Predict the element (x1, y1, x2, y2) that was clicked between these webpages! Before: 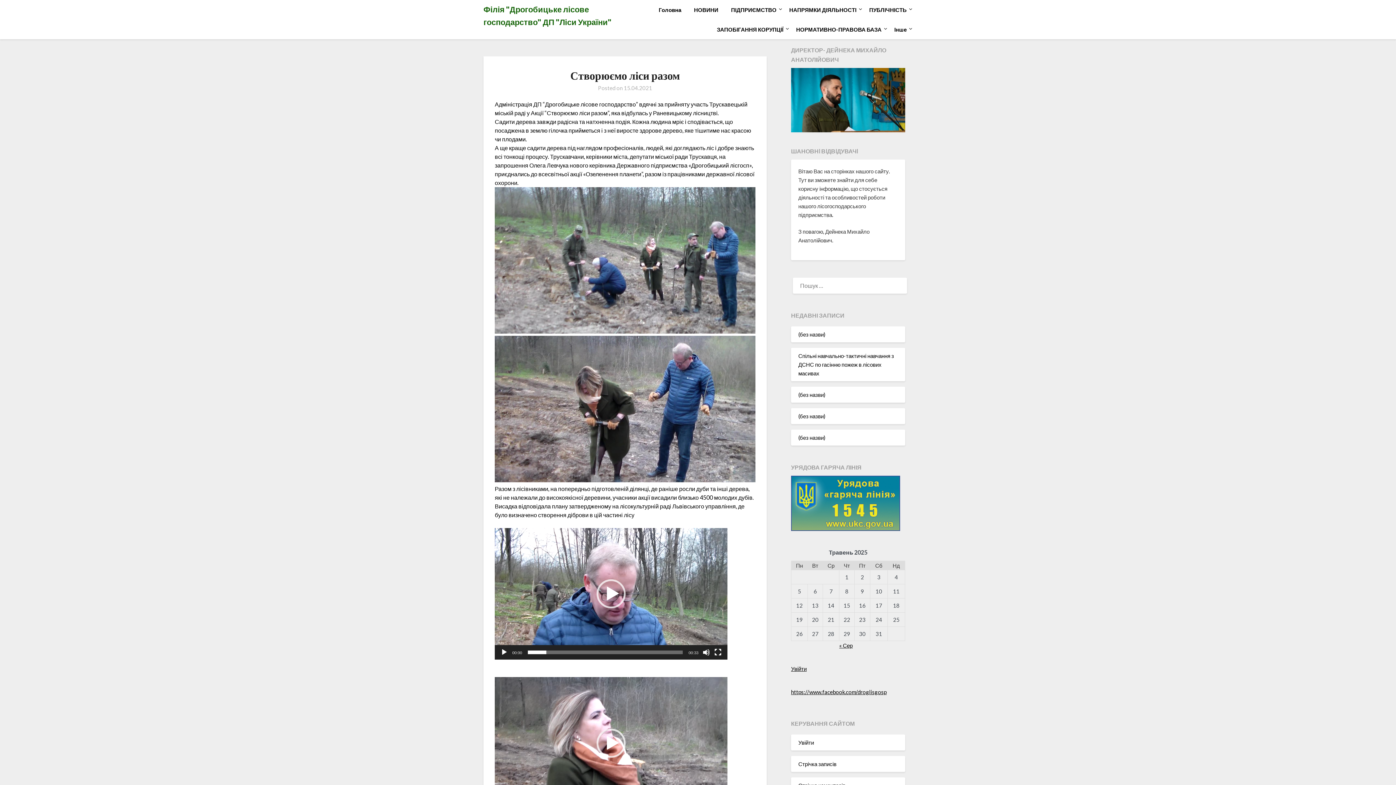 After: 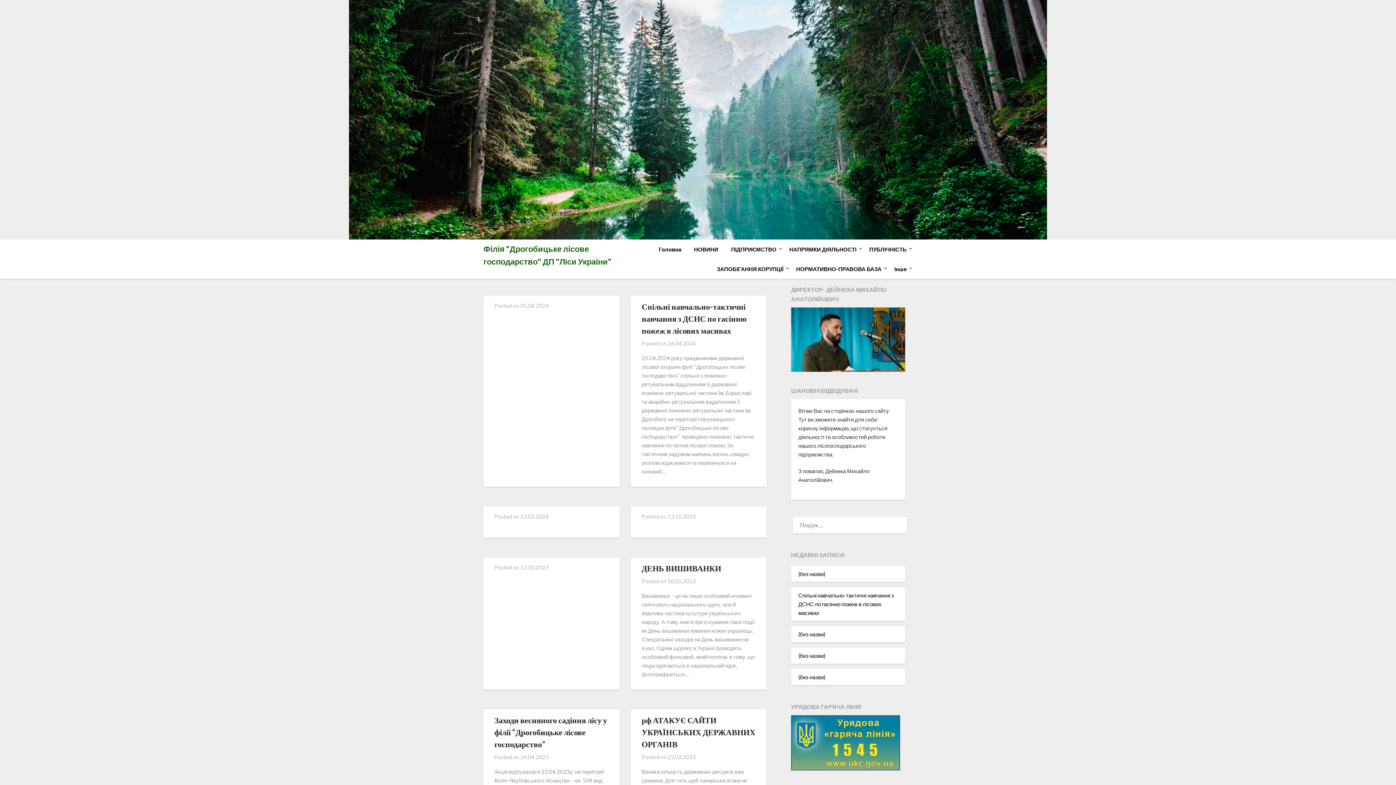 Action: label: Головна bbox: (653, 0, 687, 19)